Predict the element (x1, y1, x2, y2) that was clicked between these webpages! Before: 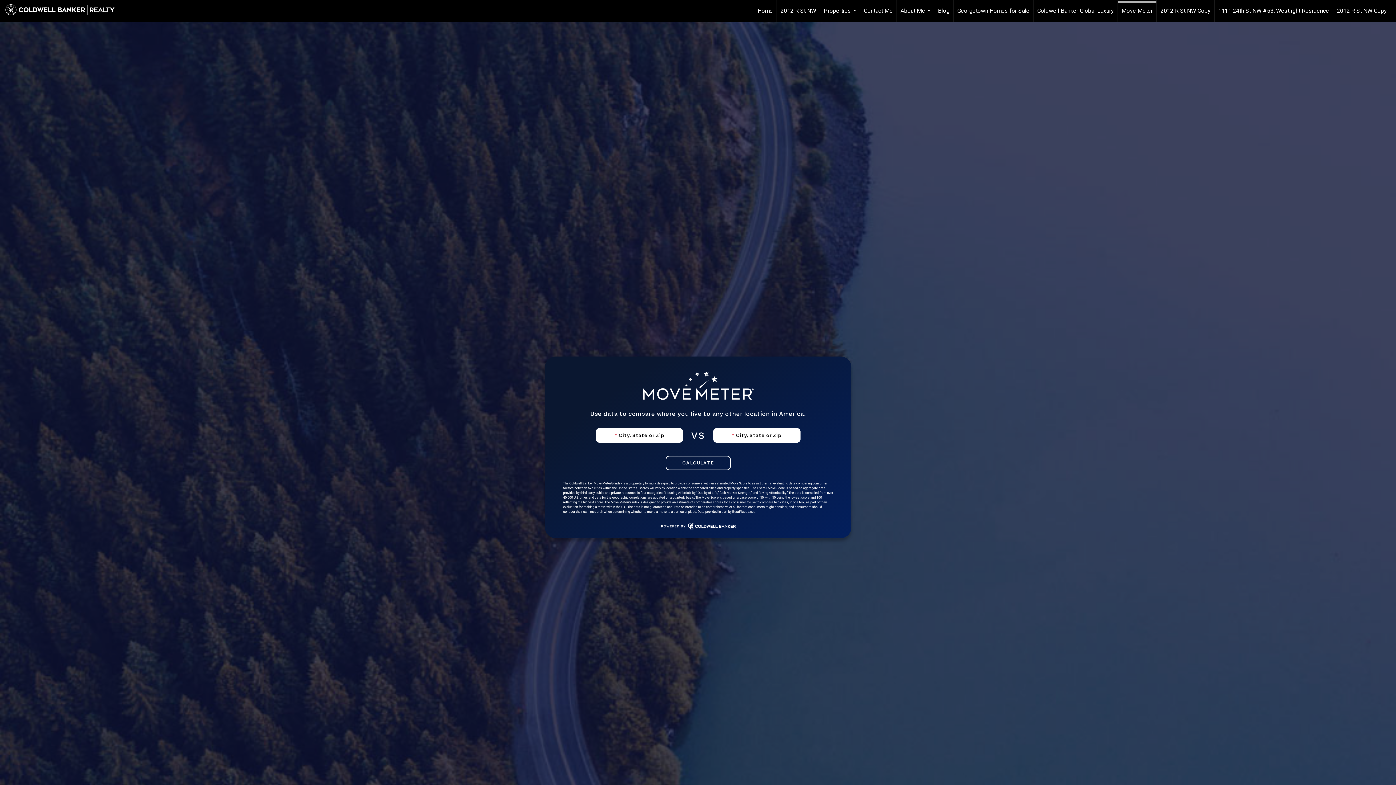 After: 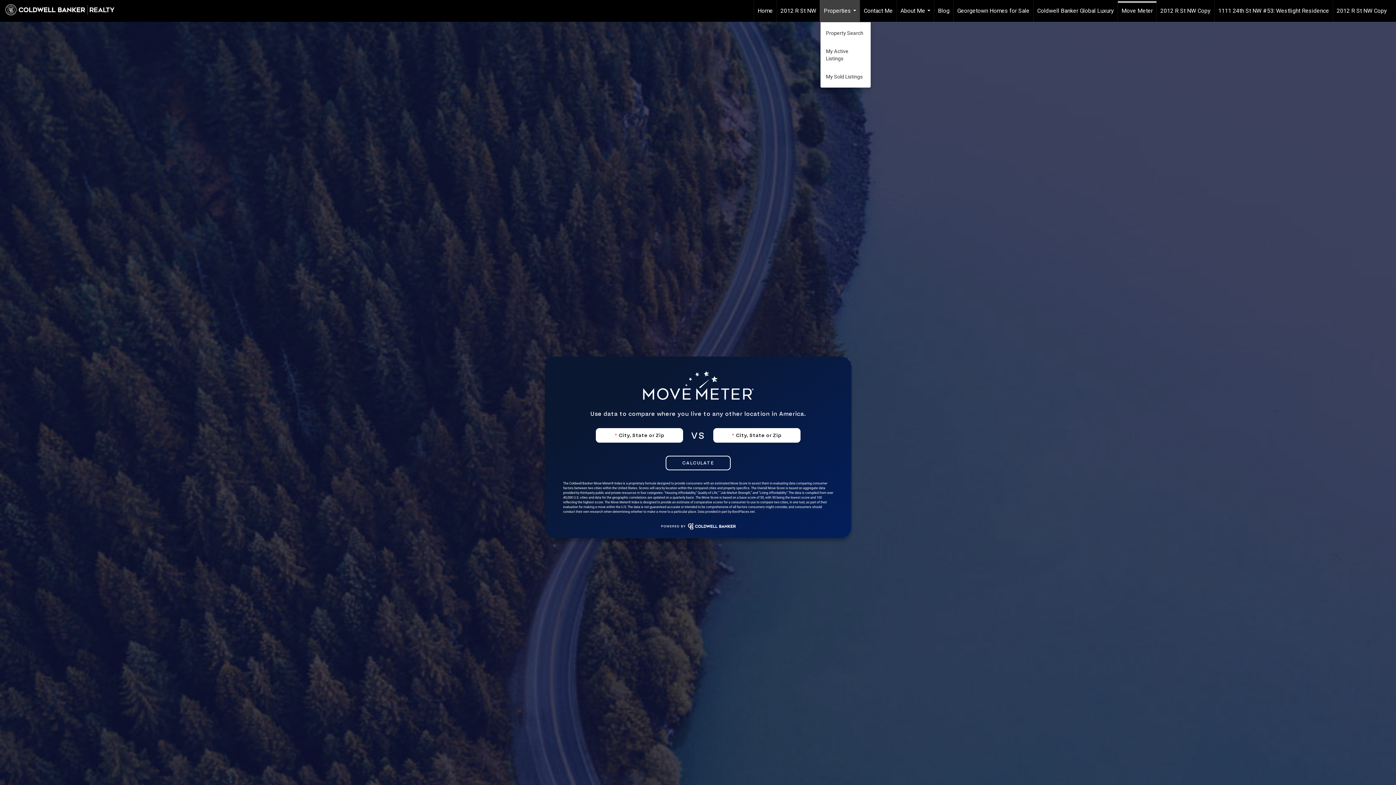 Action: label: Properties... bbox: (820, 0, 860, 21)